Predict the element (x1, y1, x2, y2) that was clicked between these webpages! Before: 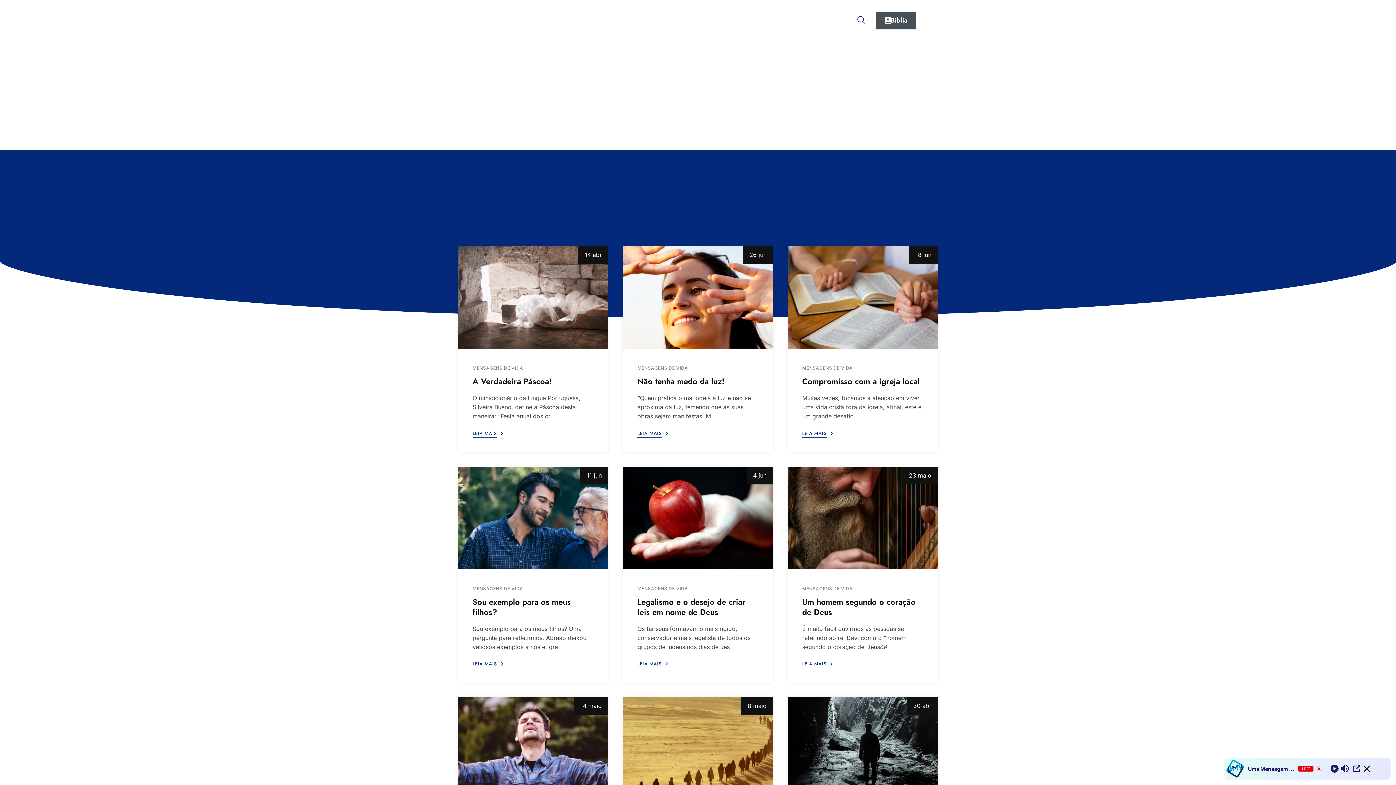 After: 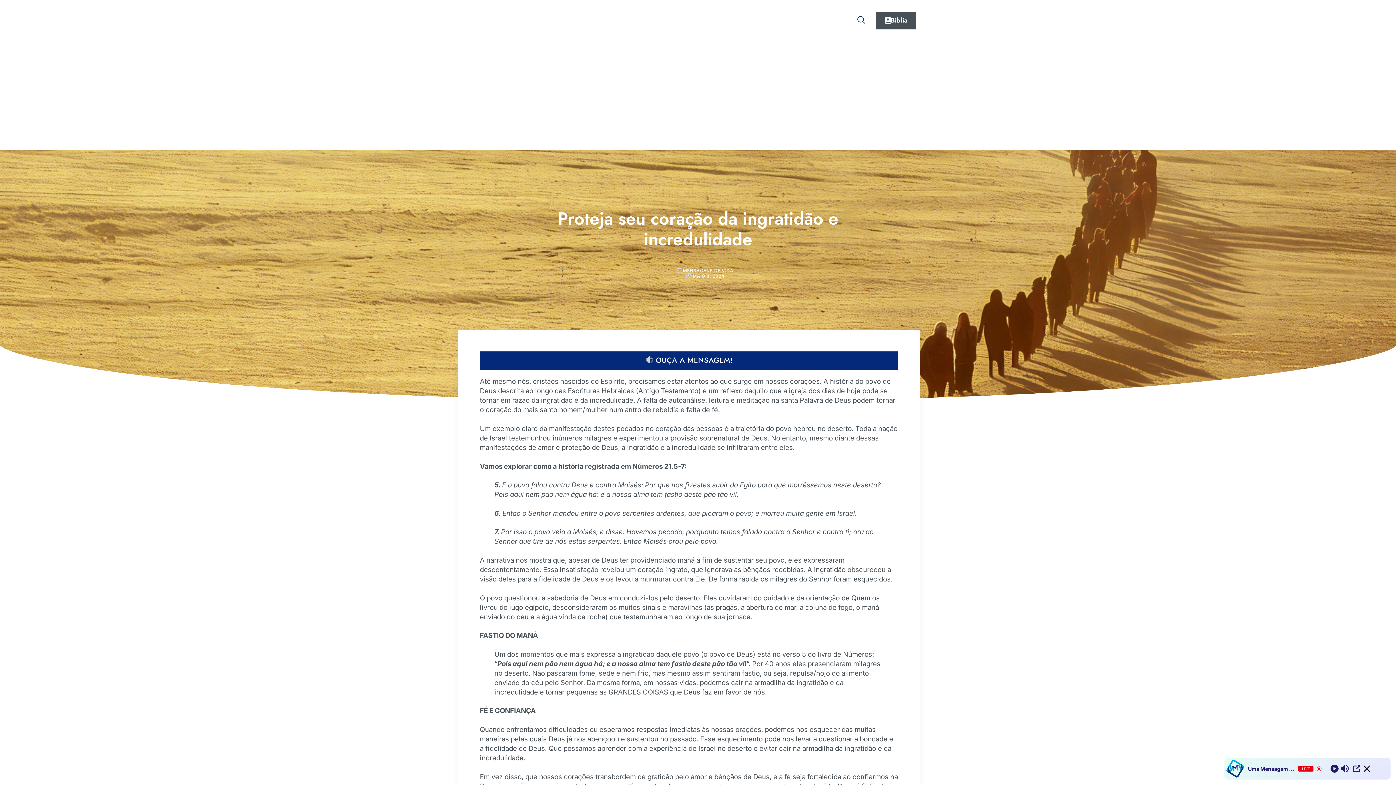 Action: bbox: (622, 697, 773, 802)